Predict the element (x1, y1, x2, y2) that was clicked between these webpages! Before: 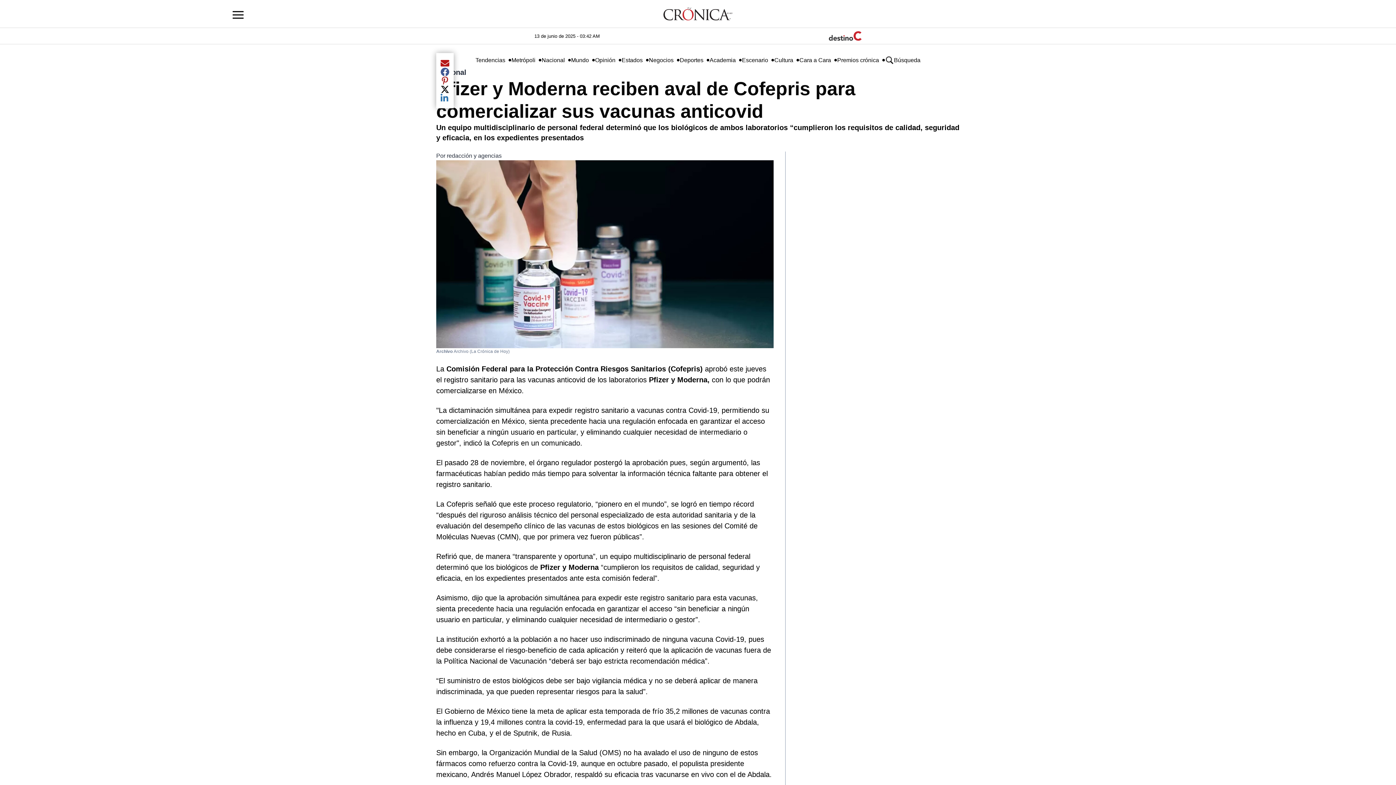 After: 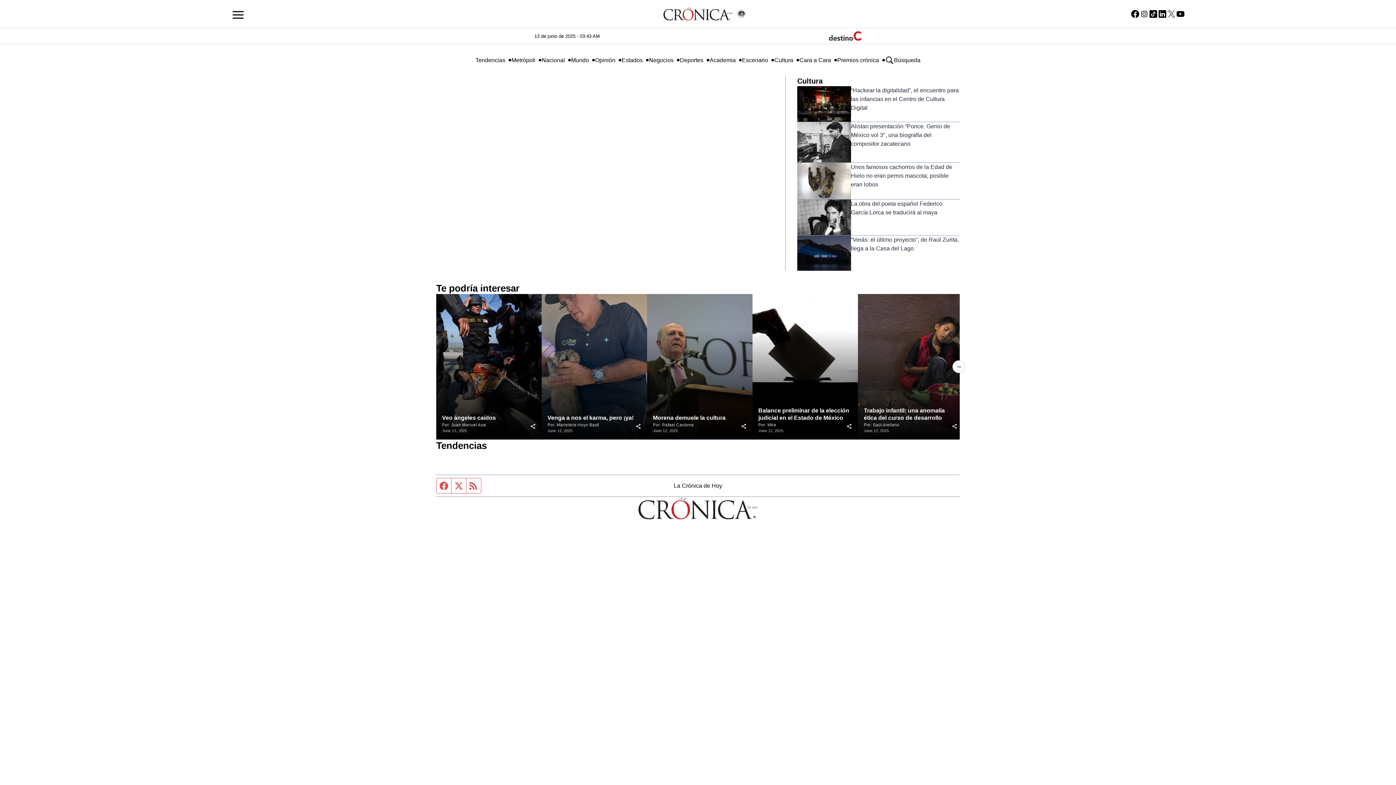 Action: bbox: (709, 55, 736, 64) label: Academia